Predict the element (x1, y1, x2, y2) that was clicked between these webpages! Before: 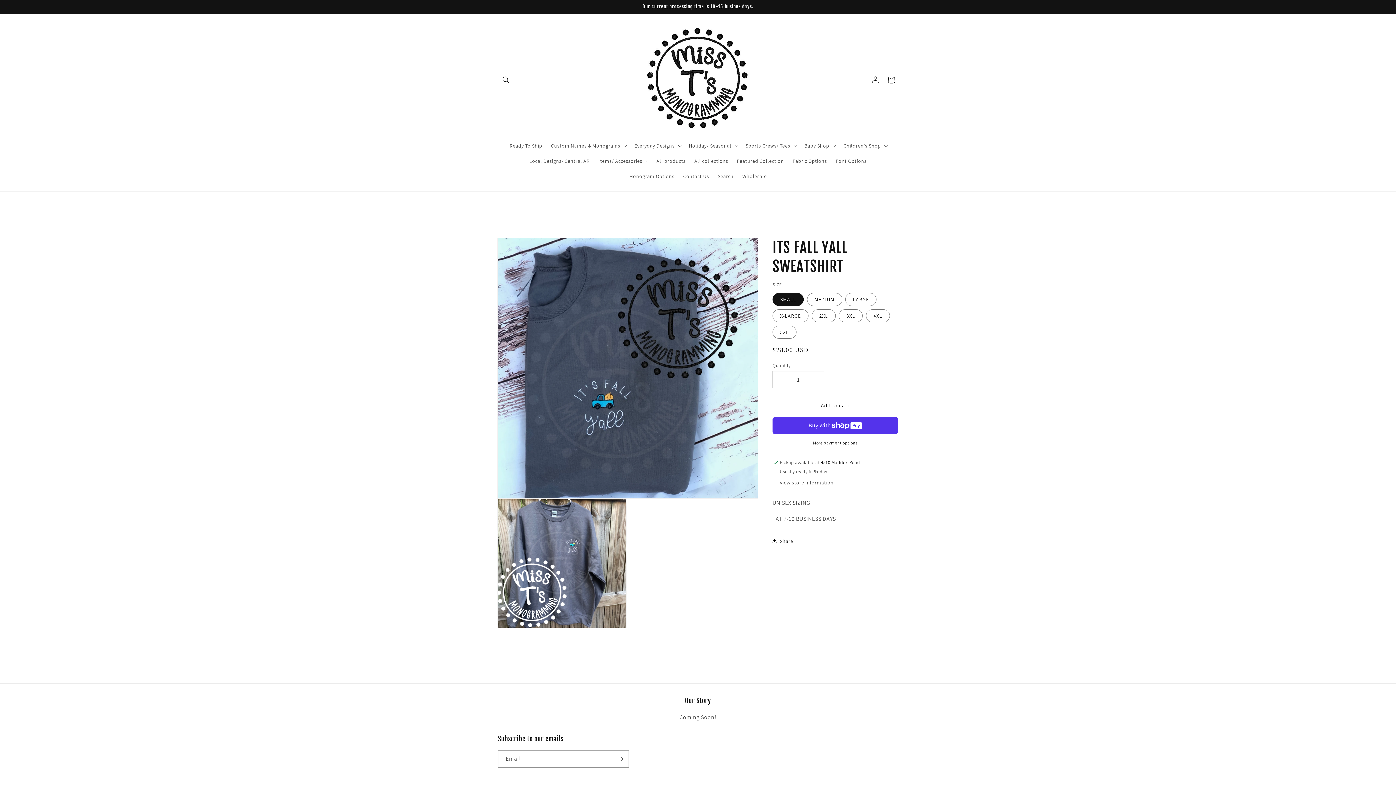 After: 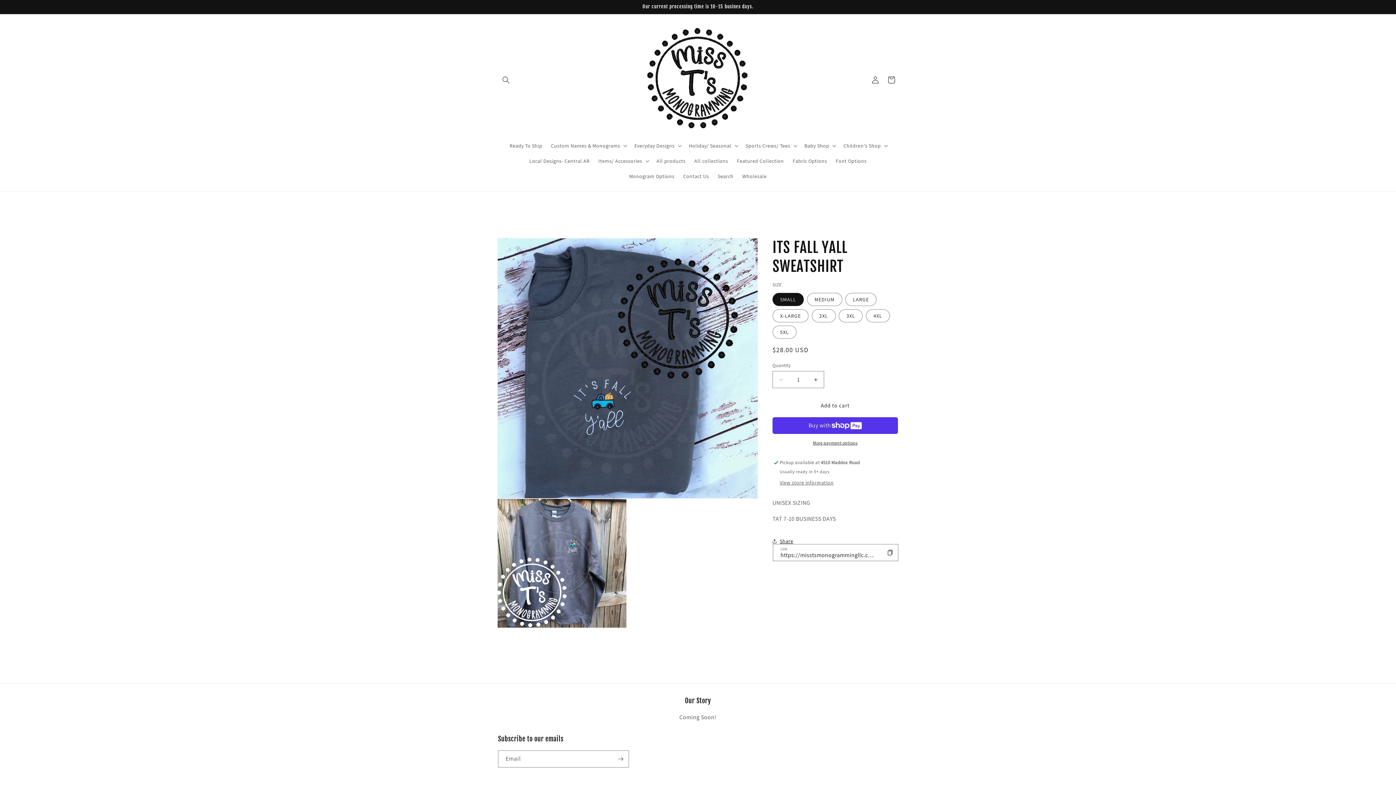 Action: label: Share bbox: (772, 533, 793, 549)